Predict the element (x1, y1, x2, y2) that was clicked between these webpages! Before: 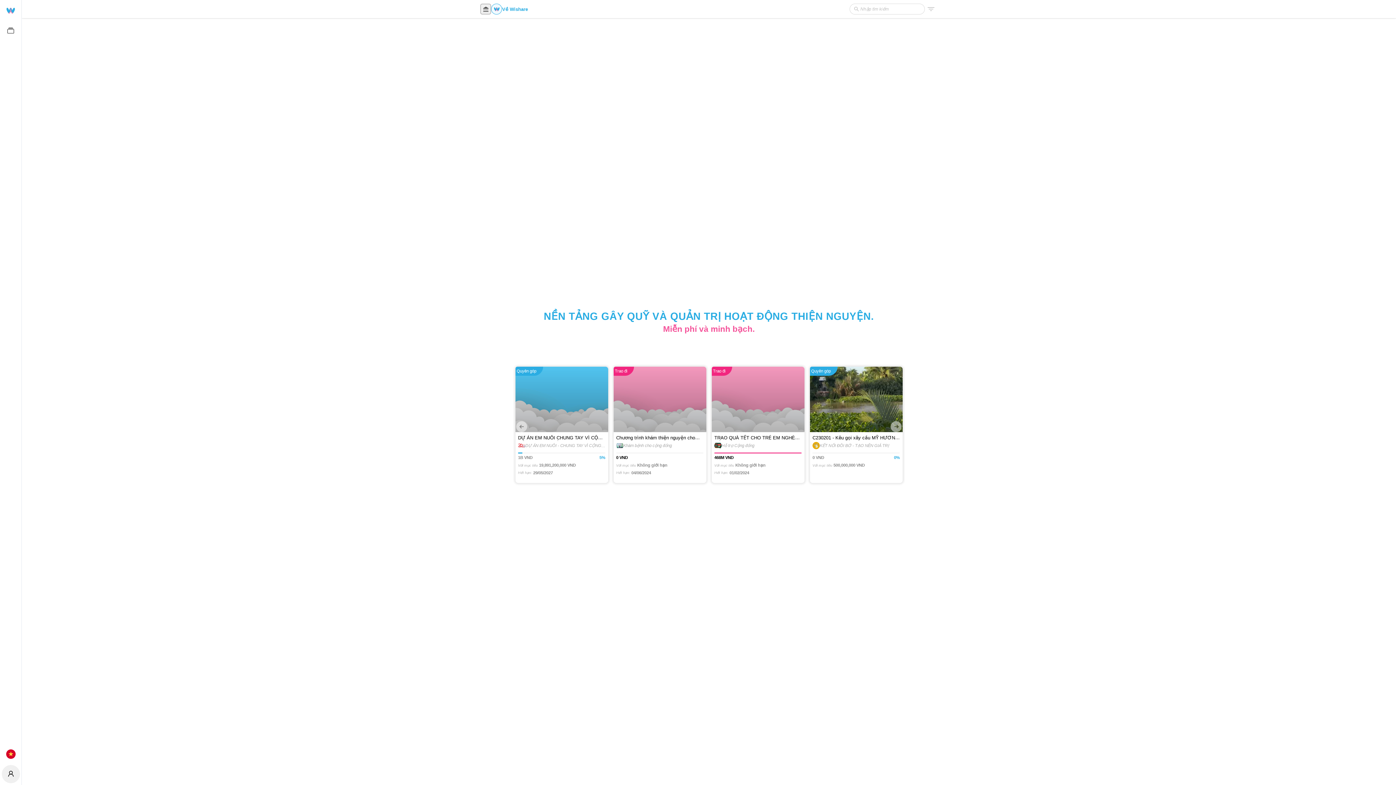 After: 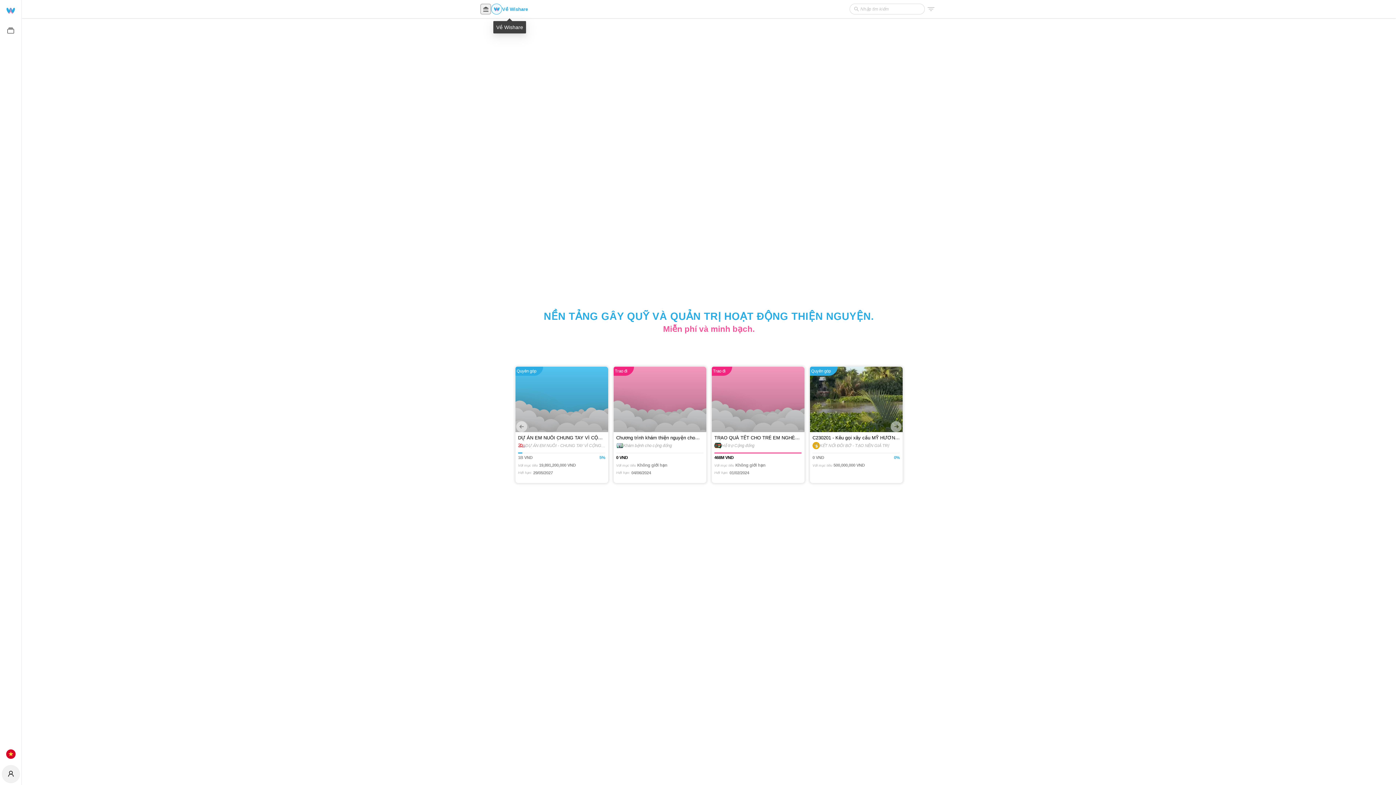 Action: bbox: (491, 3, 528, 14) label: Về Wishare